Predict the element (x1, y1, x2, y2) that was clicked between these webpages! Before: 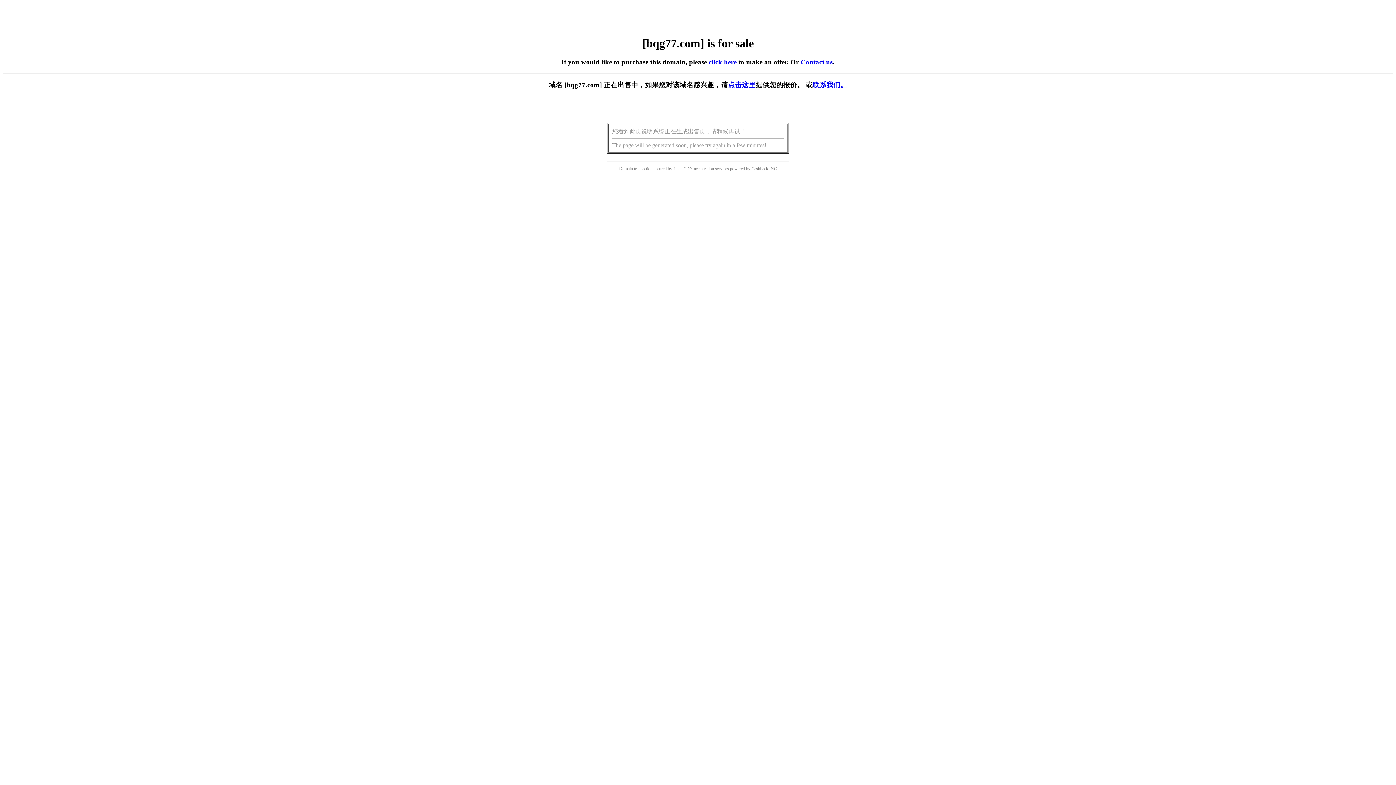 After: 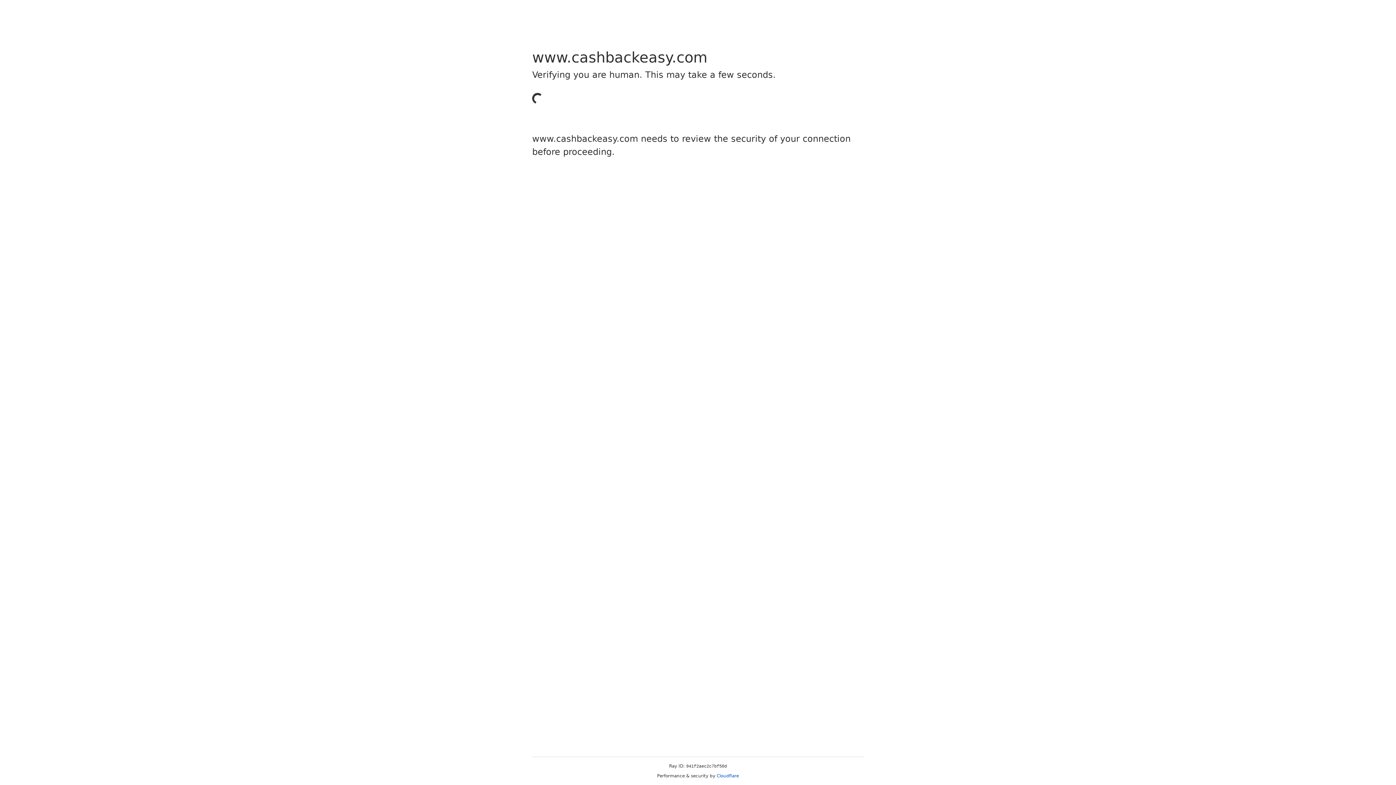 Action: label: Cashback bbox: (751, 166, 768, 171)